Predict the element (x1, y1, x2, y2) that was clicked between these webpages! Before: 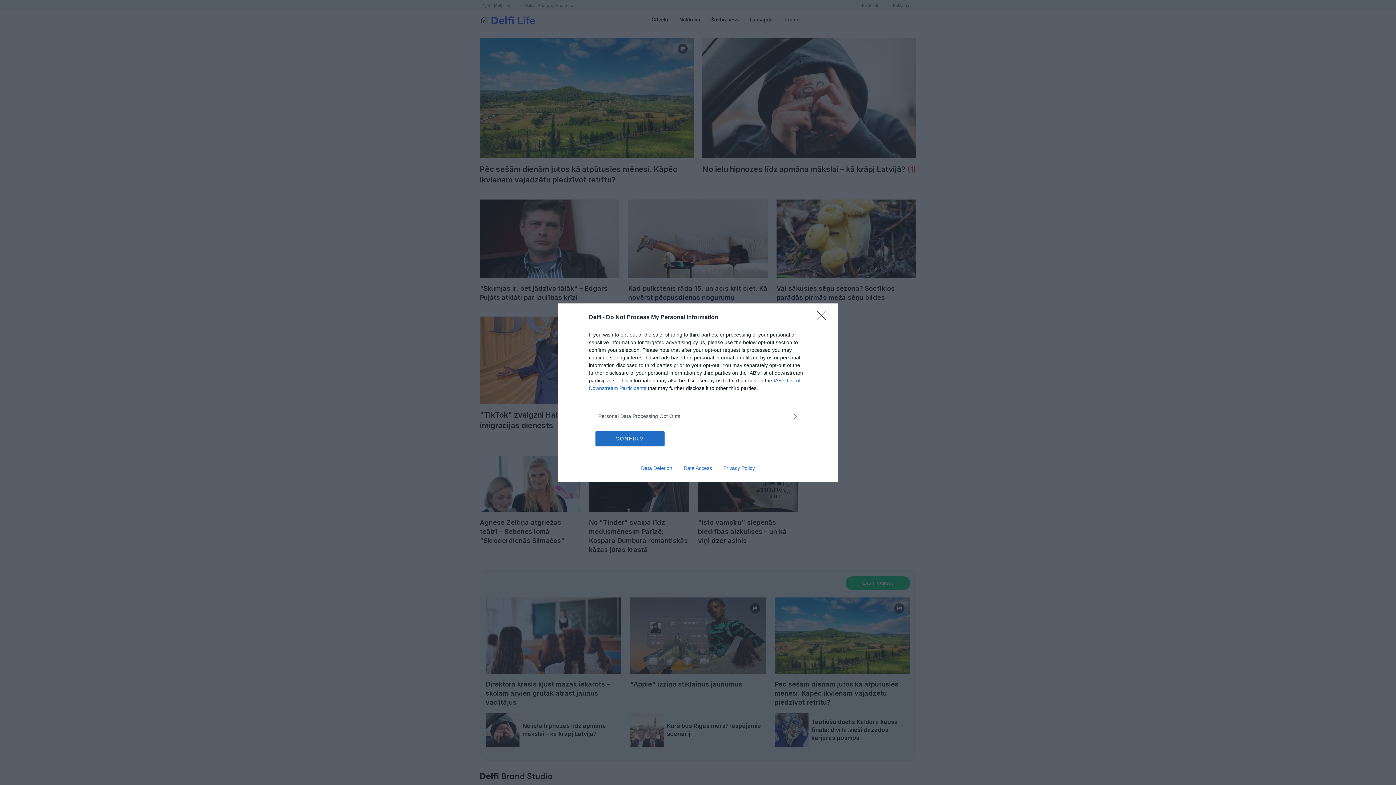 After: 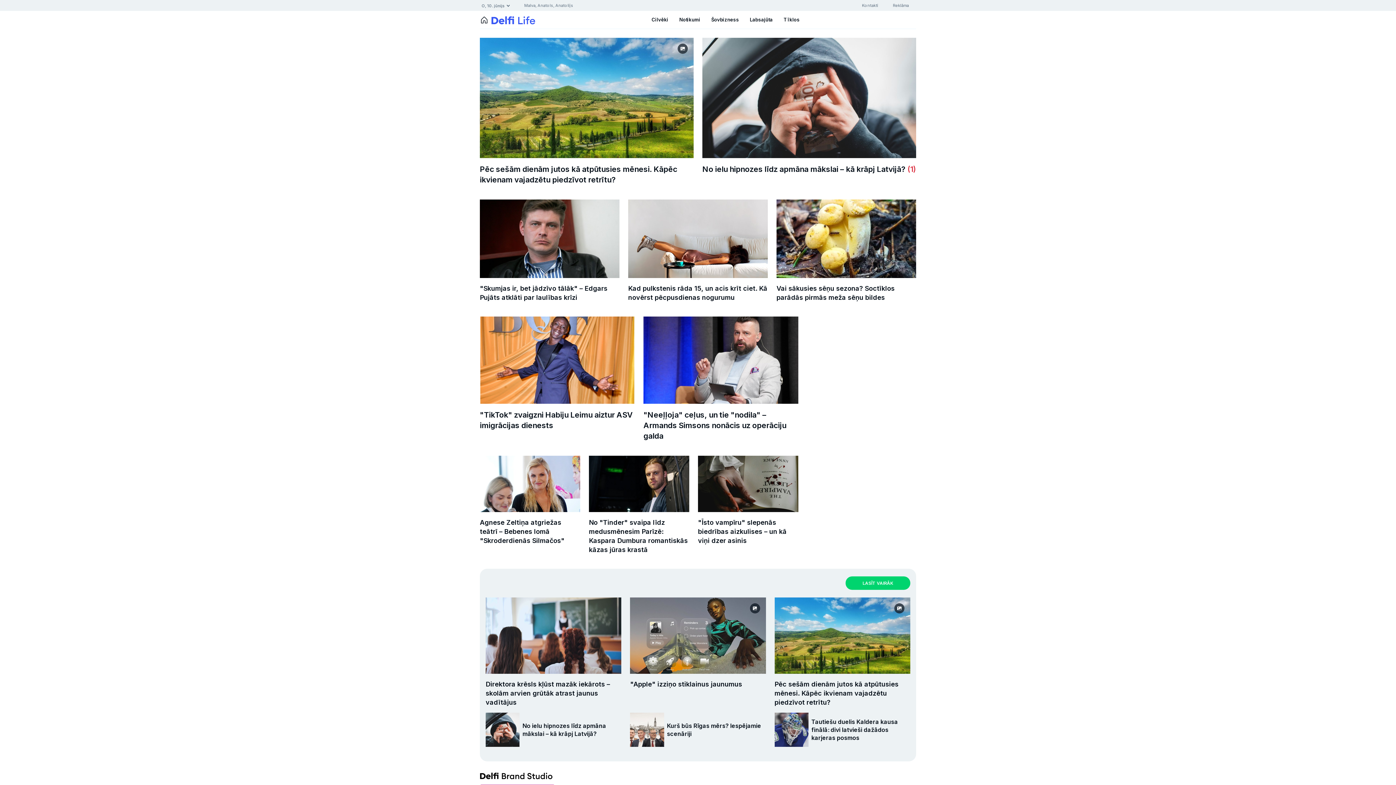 Action: label: Close bbox: (817, 310, 830, 324)